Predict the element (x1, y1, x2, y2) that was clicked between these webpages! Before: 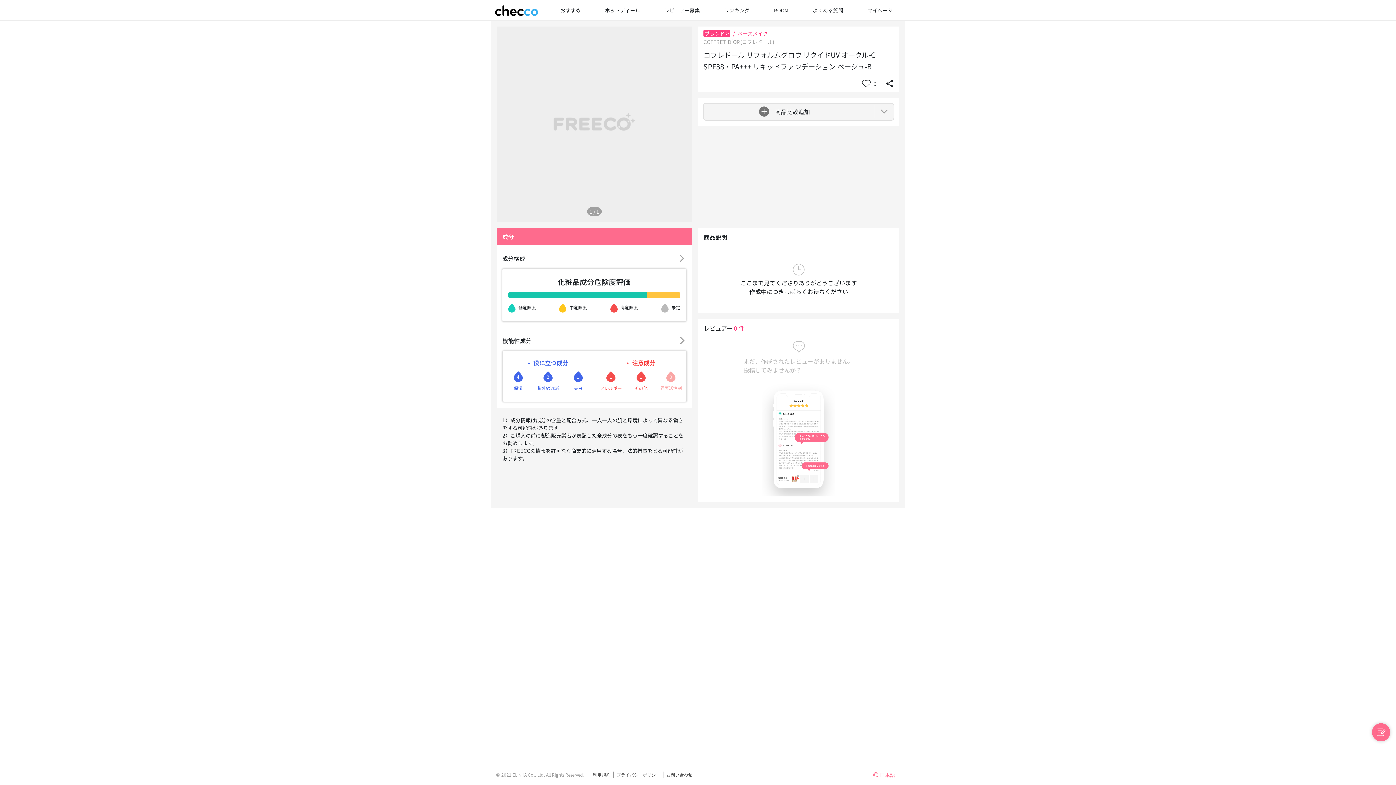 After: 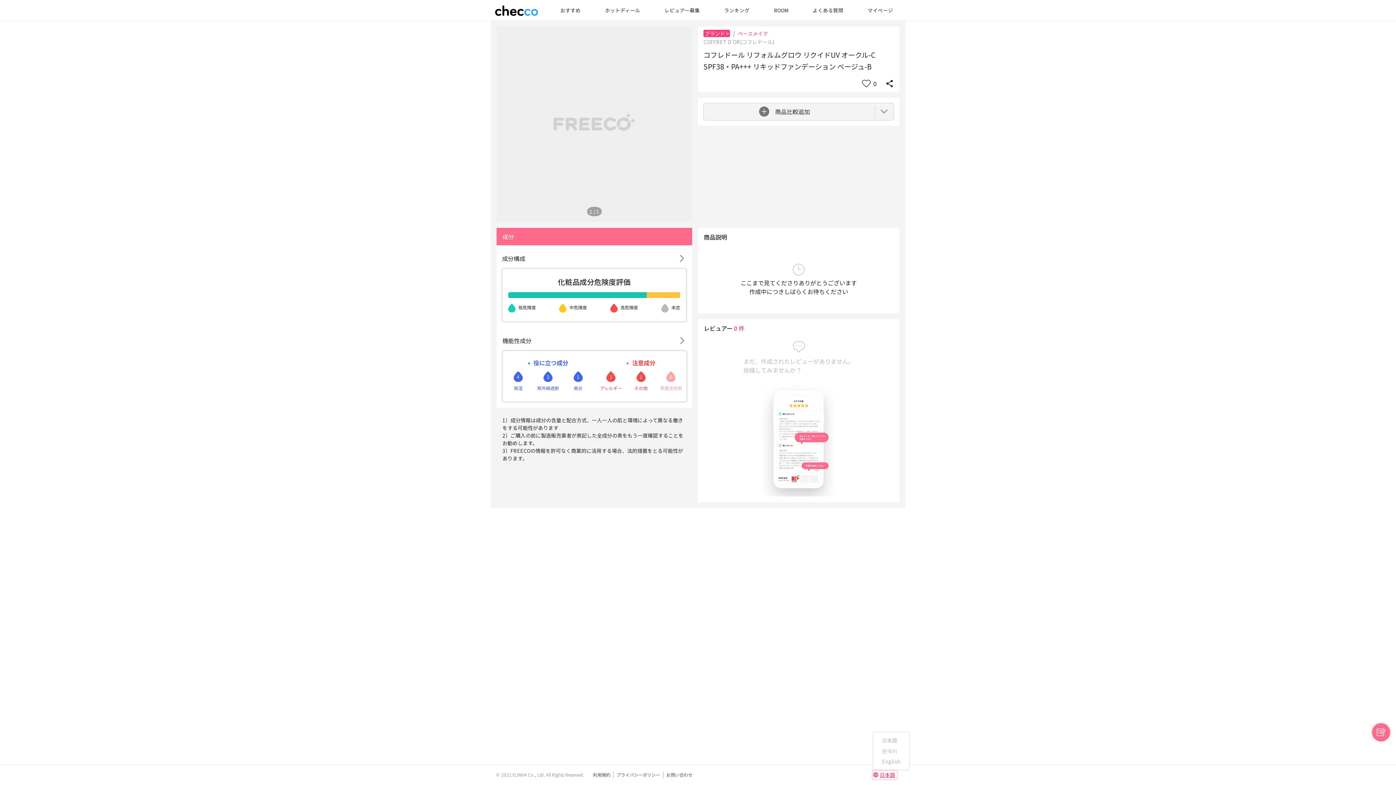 Action: label: 日本語 bbox: (873, 771, 897, 779)